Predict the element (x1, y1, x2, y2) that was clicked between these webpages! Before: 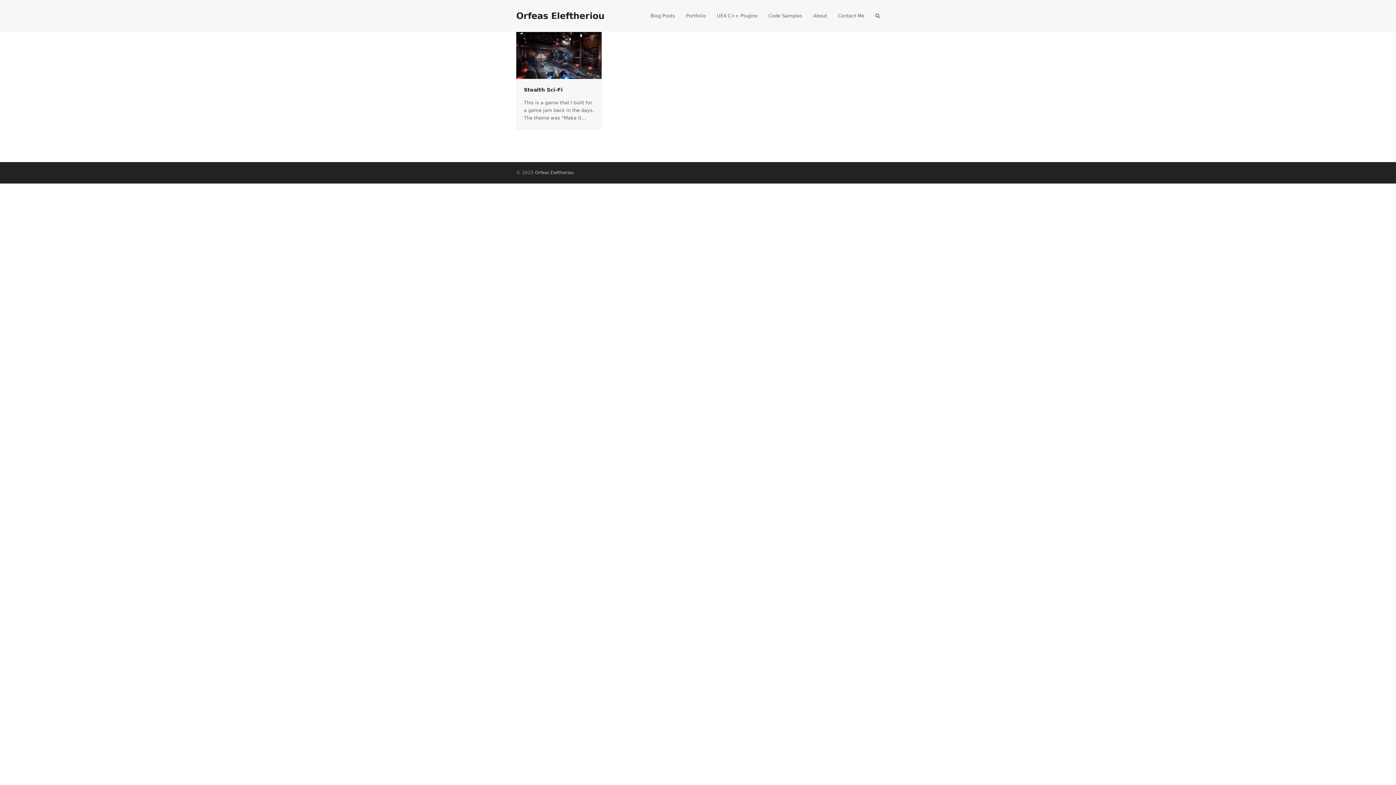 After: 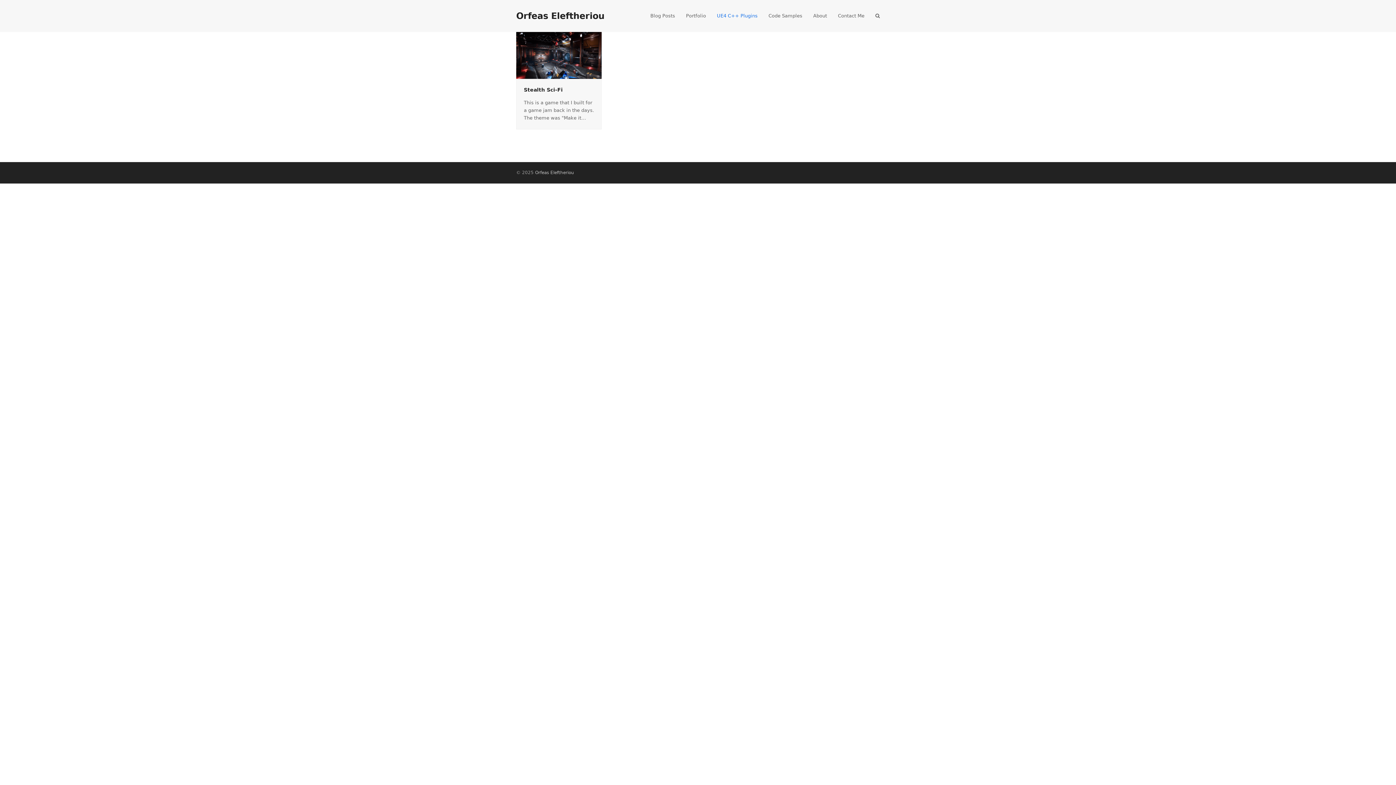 Action: bbox: (711, 6, 763, 25) label: UE4 C++ Plugins